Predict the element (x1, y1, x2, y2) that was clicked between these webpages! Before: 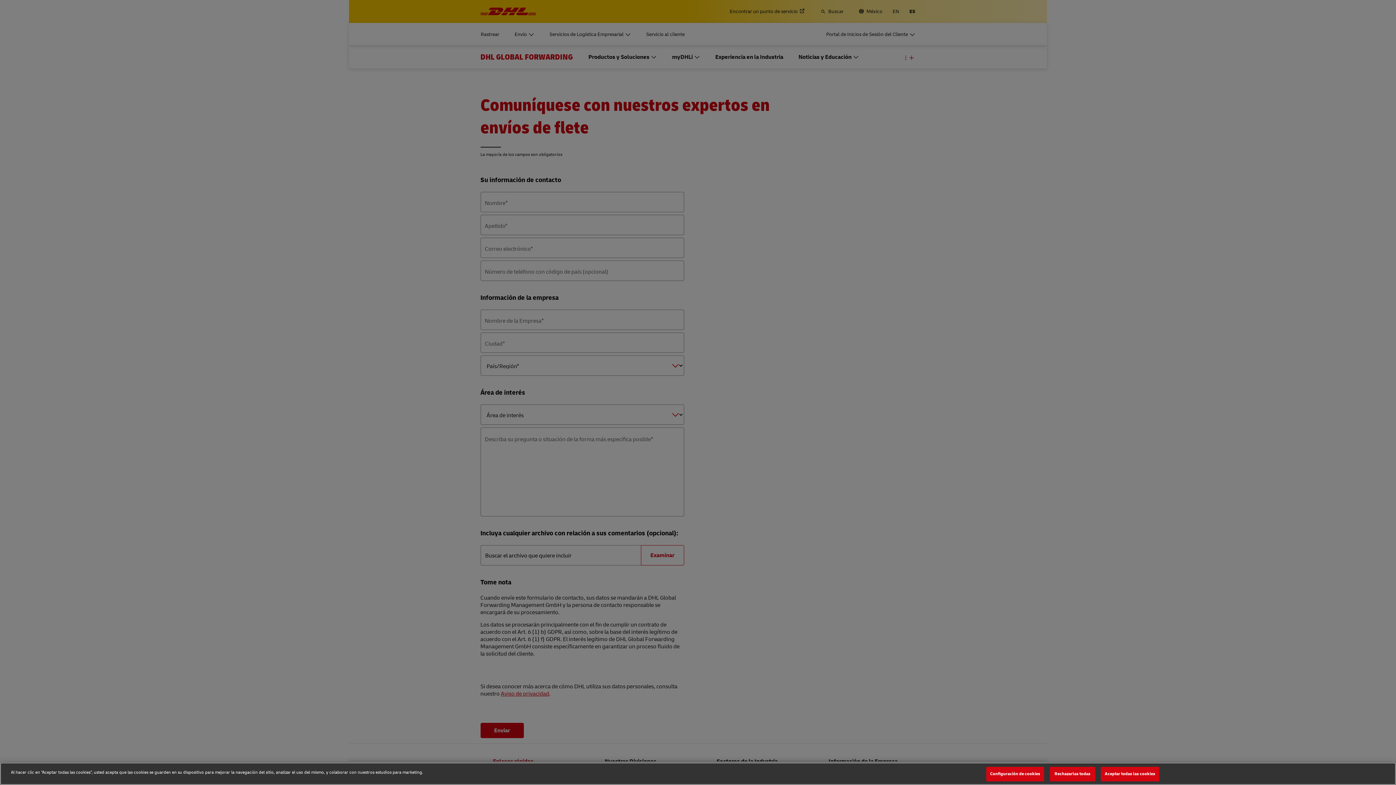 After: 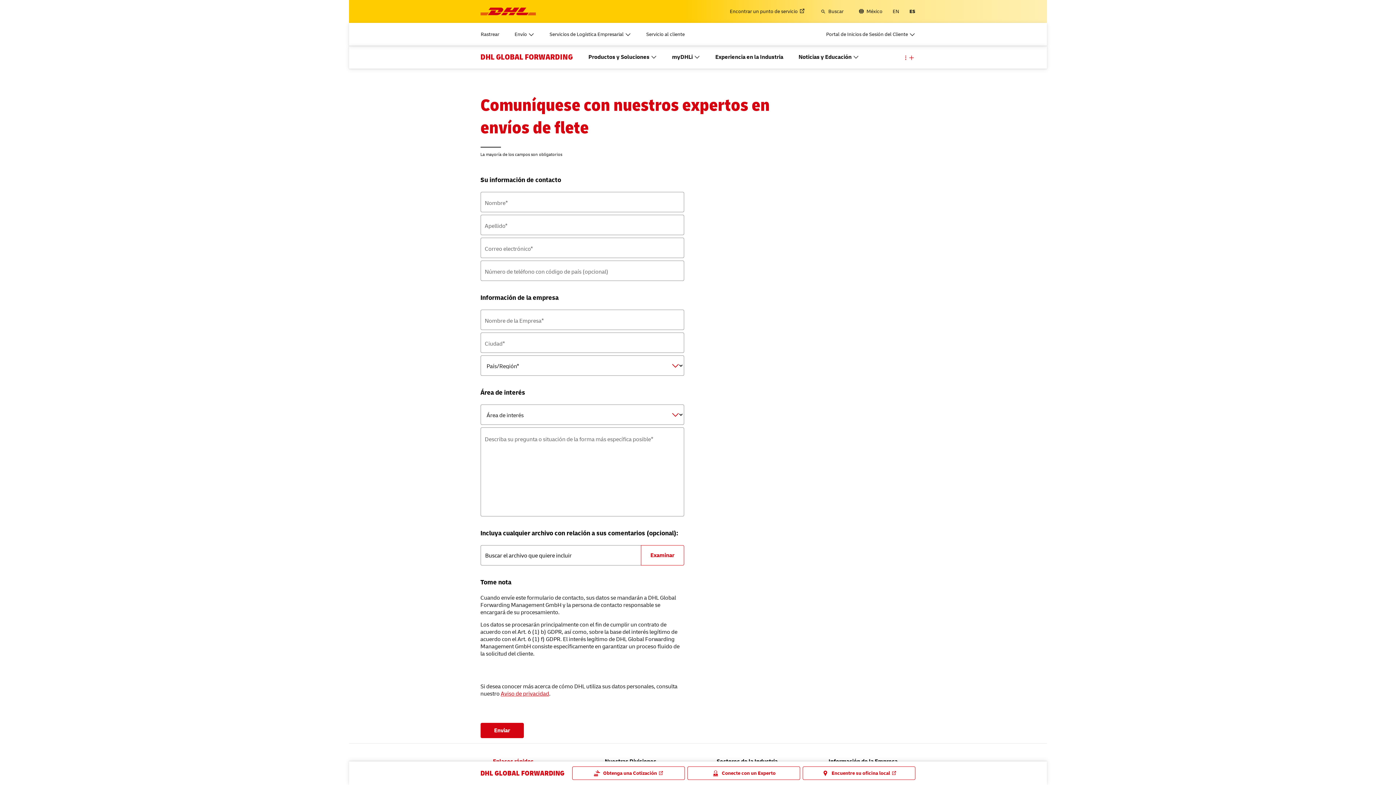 Action: bbox: (1050, 767, 1095, 781) label: Rechazarlas todas